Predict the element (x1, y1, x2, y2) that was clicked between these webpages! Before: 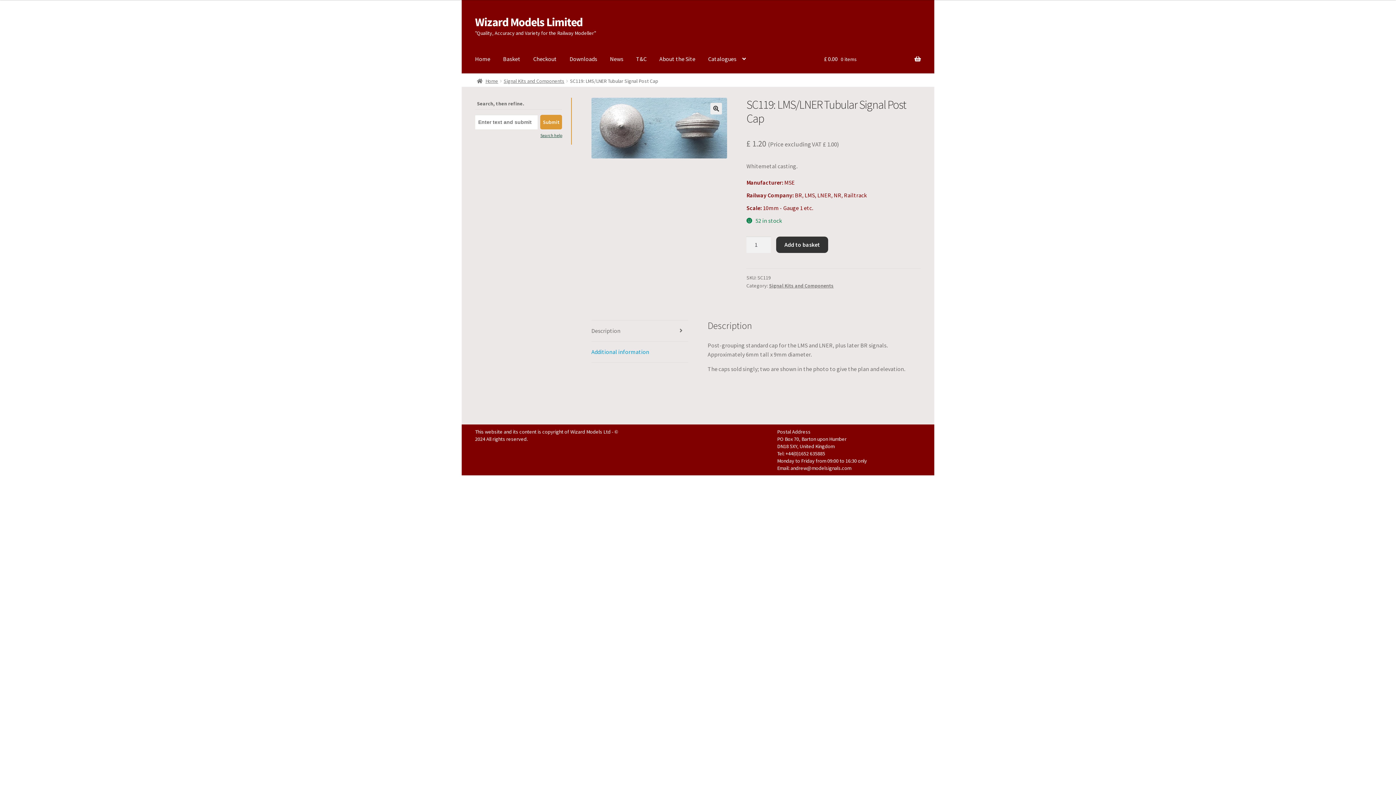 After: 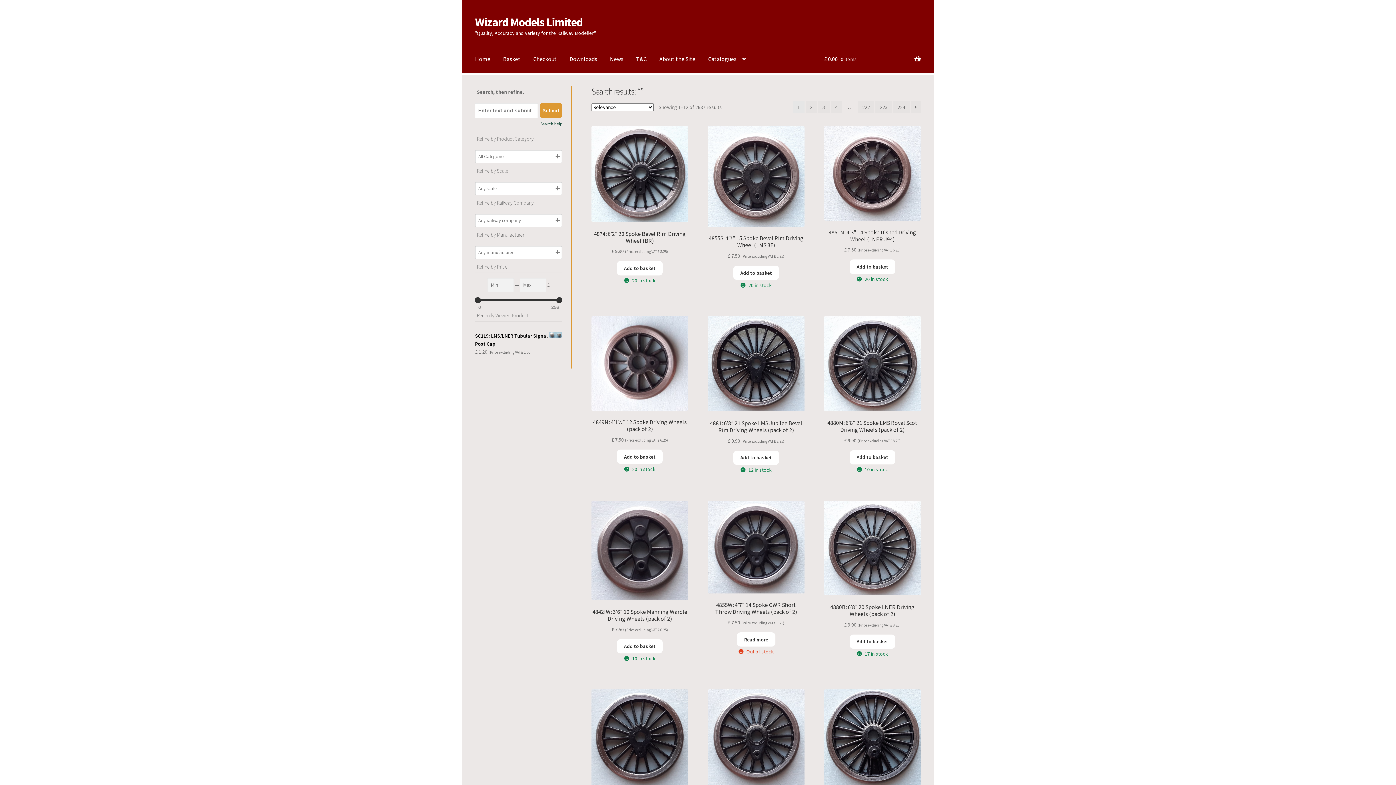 Action: bbox: (540, 115, 562, 129) label: Submit